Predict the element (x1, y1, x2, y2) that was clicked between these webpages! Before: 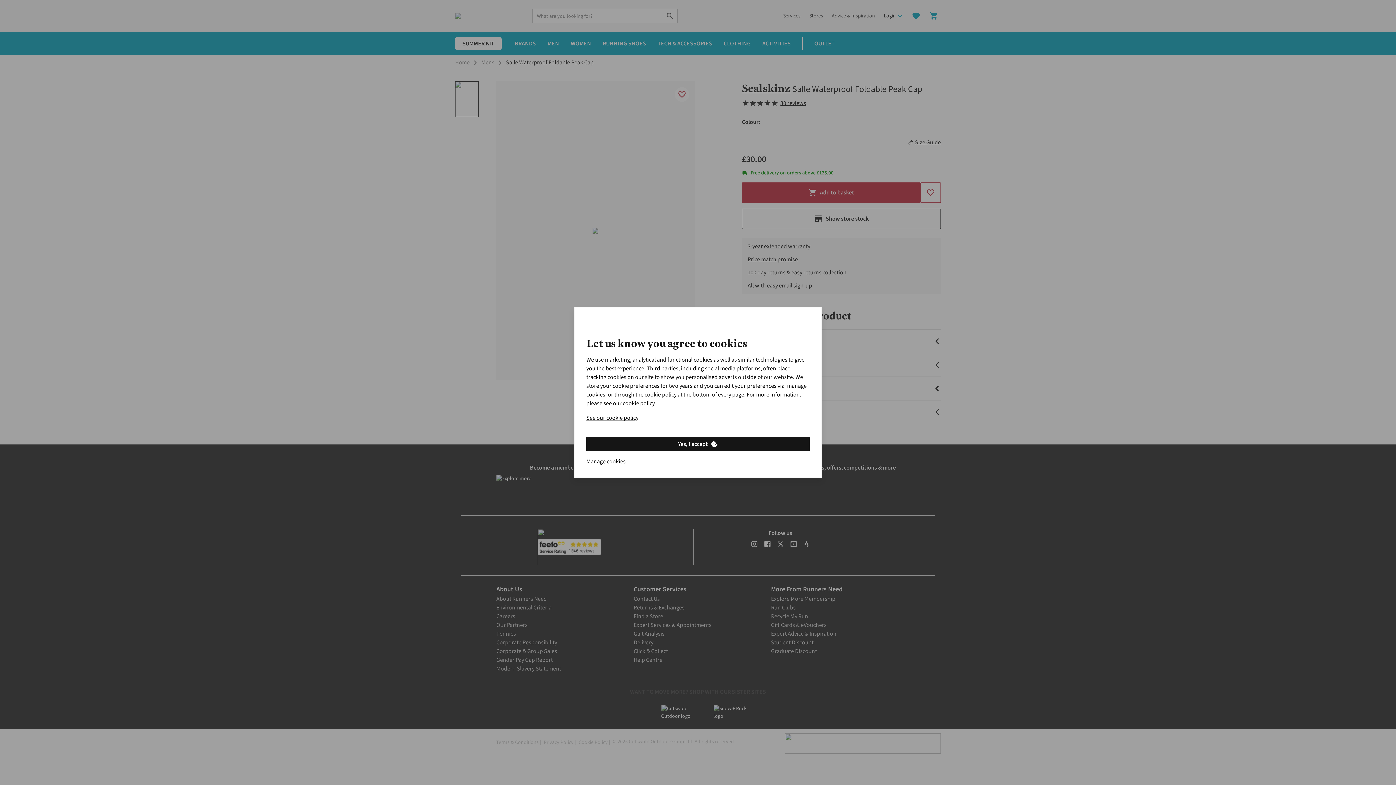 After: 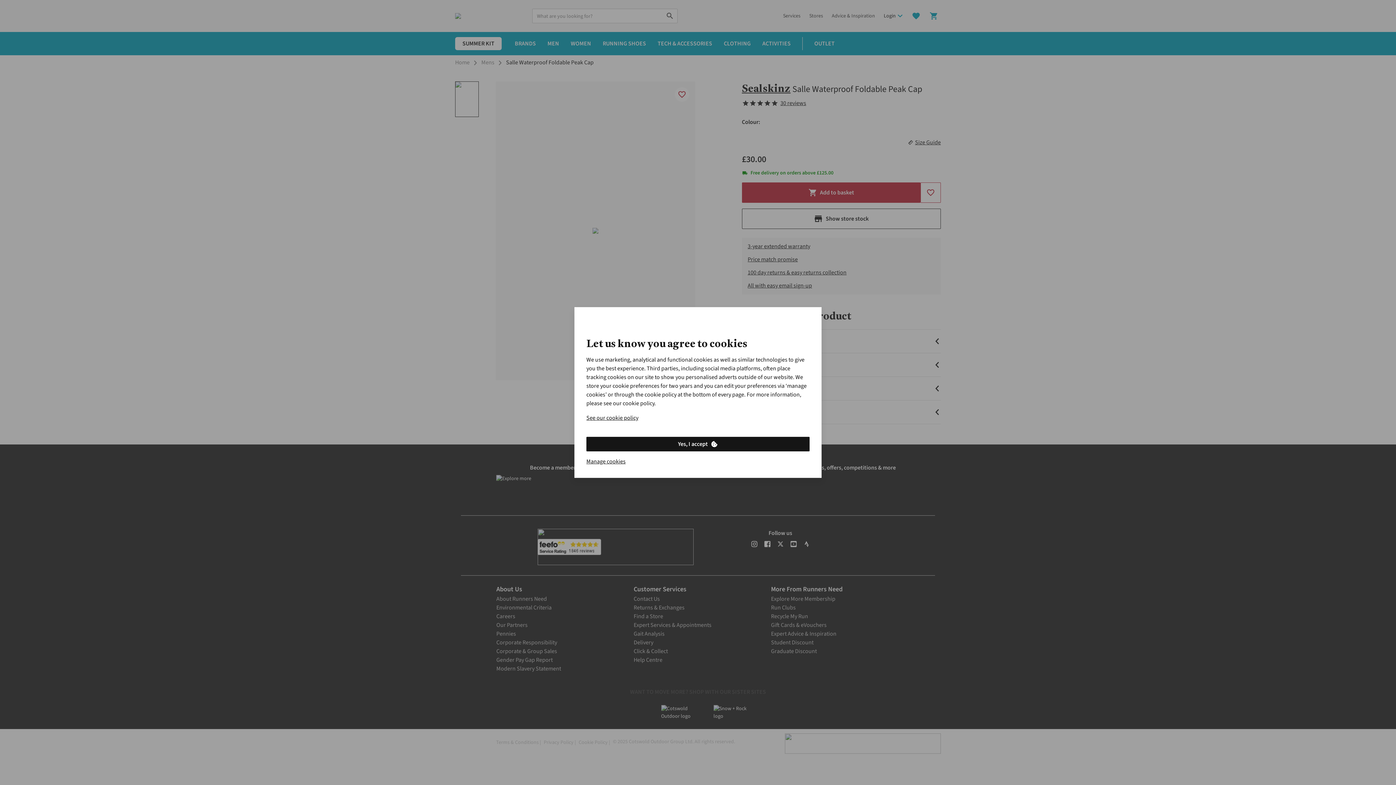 Action: bbox: (586, 437, 809, 451) label: Yes, I accept